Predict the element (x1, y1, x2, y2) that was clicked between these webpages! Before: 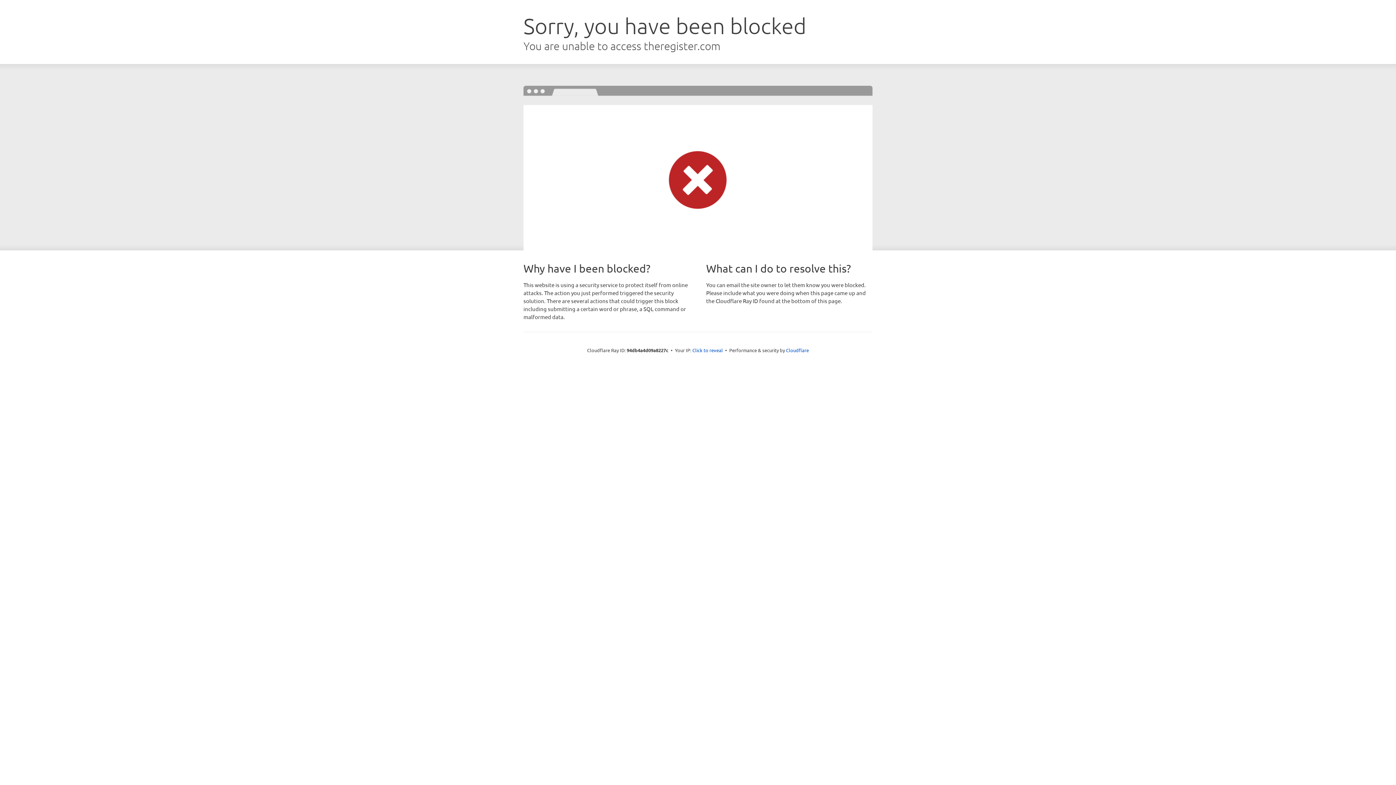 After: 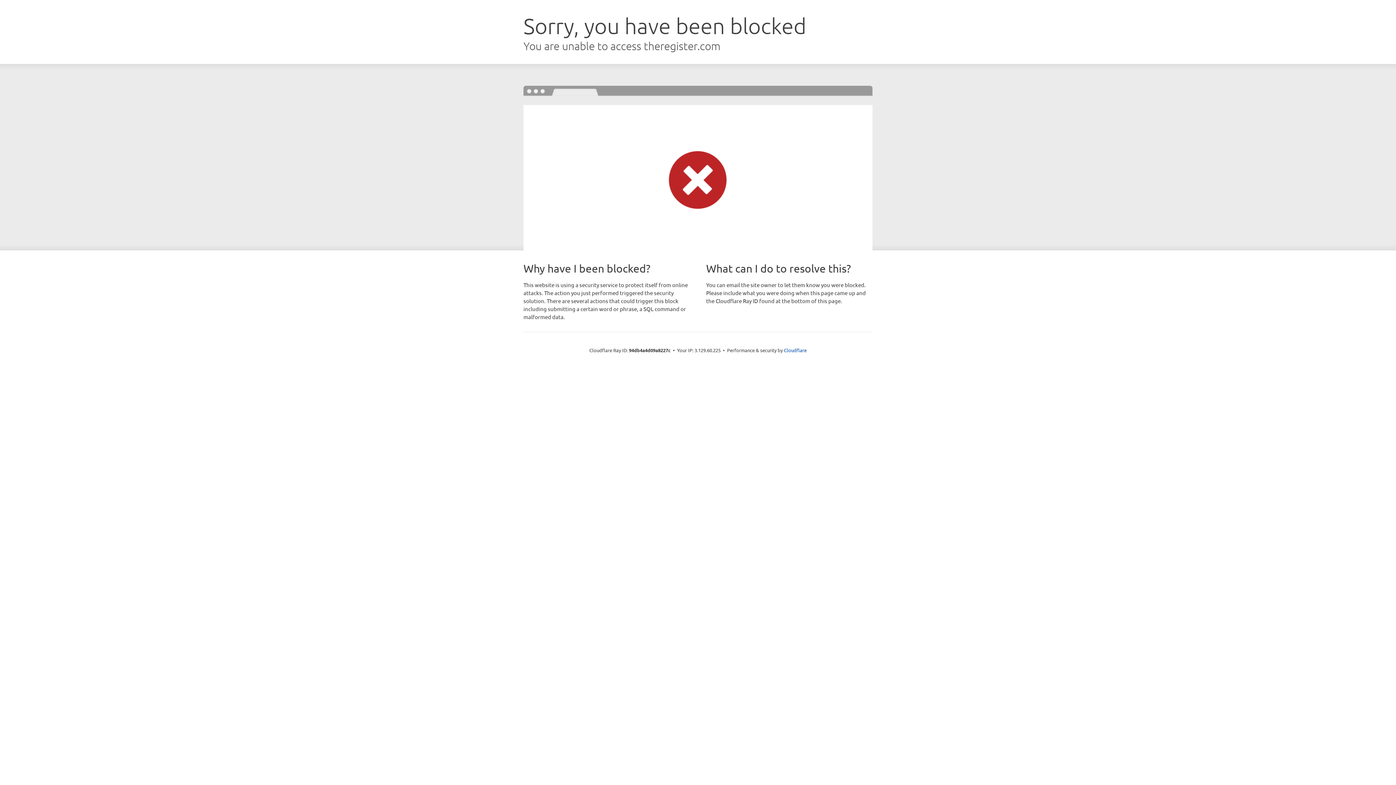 Action: bbox: (692, 346, 723, 353) label: Click to reveal